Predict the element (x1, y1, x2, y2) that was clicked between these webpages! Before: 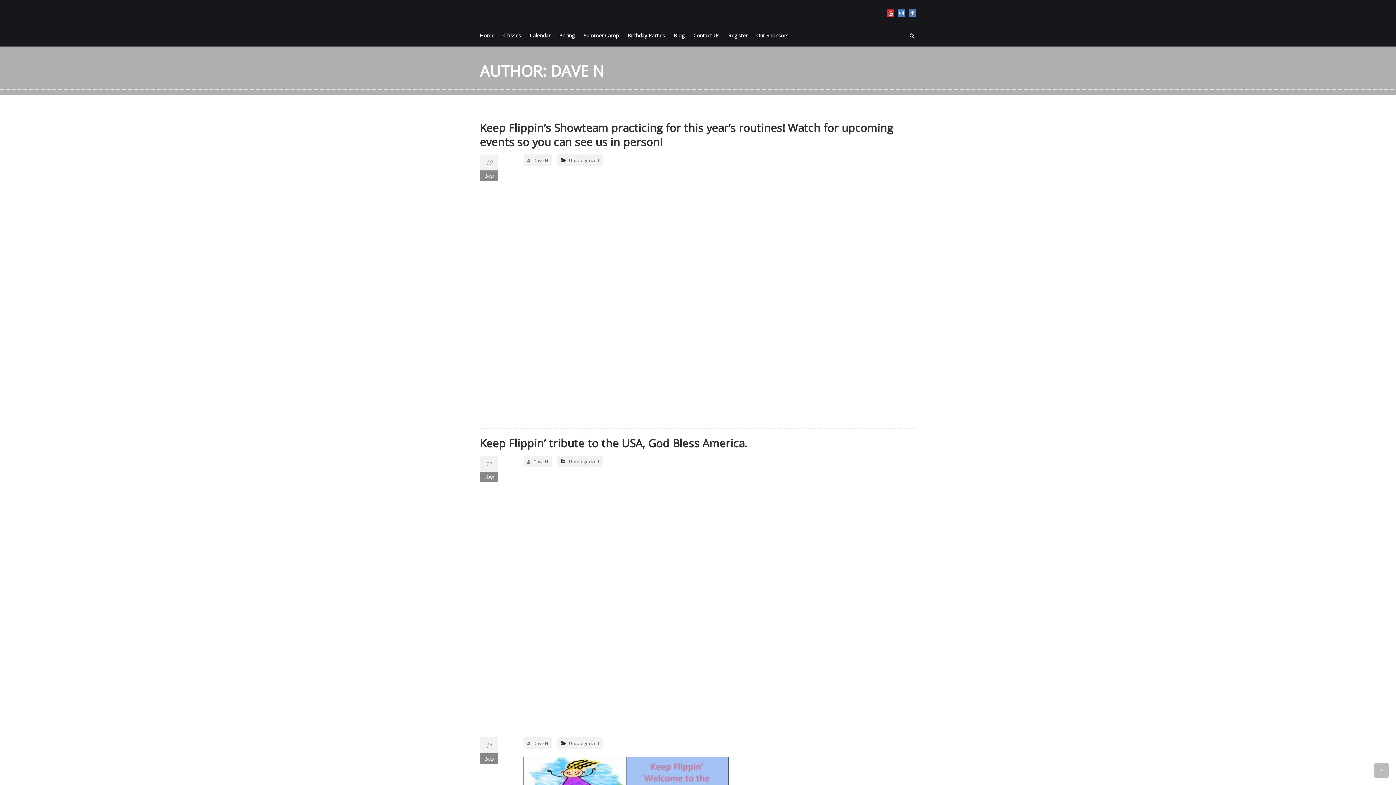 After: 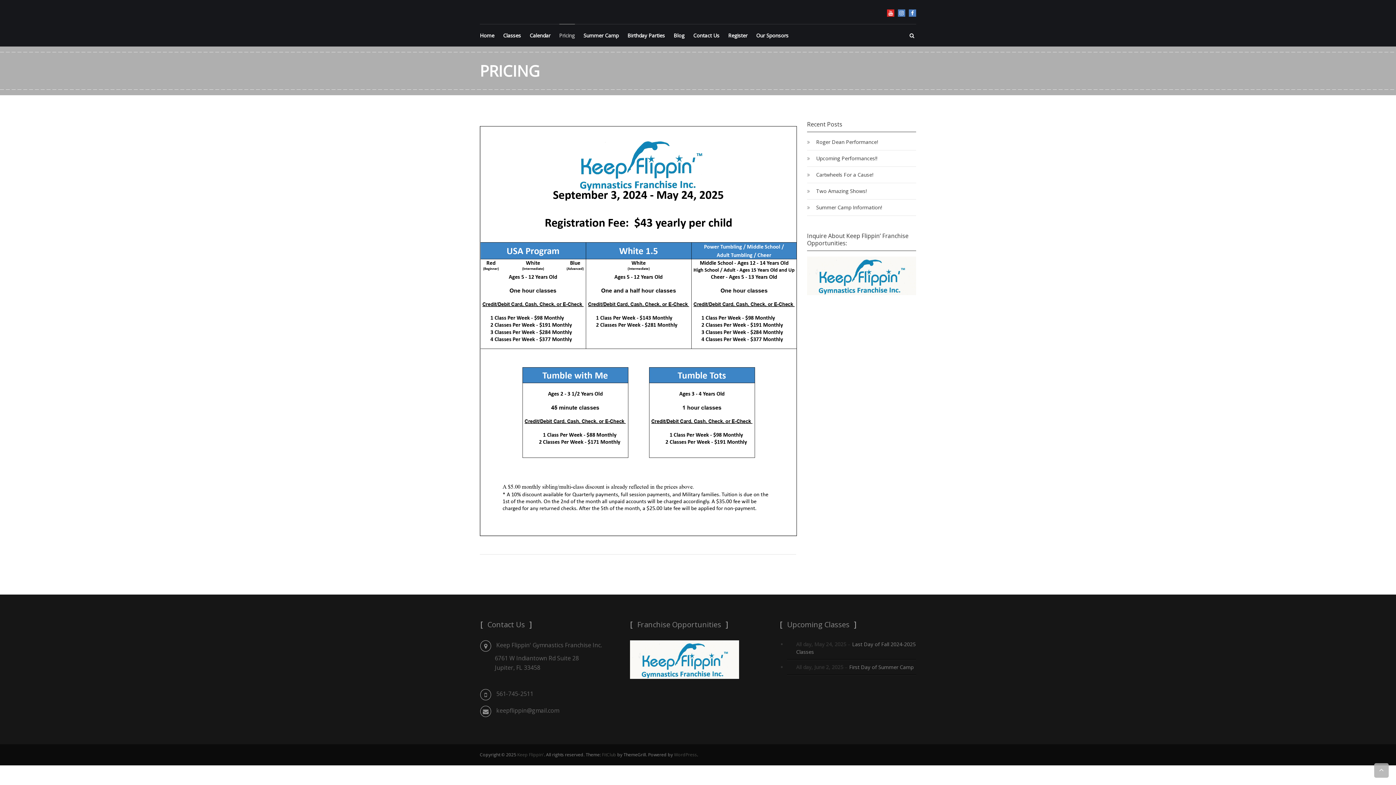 Action: label: Pricing bbox: (559, 32, 574, 38)